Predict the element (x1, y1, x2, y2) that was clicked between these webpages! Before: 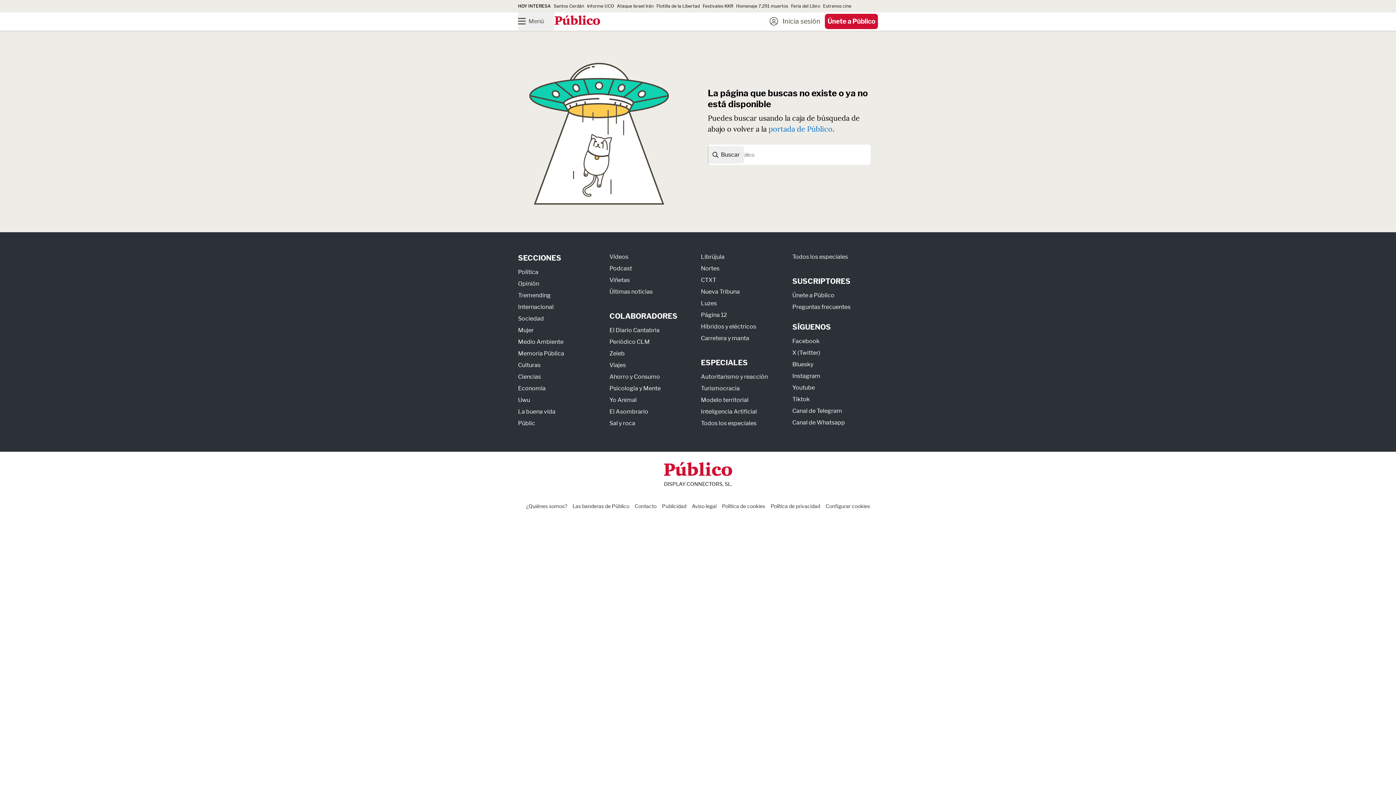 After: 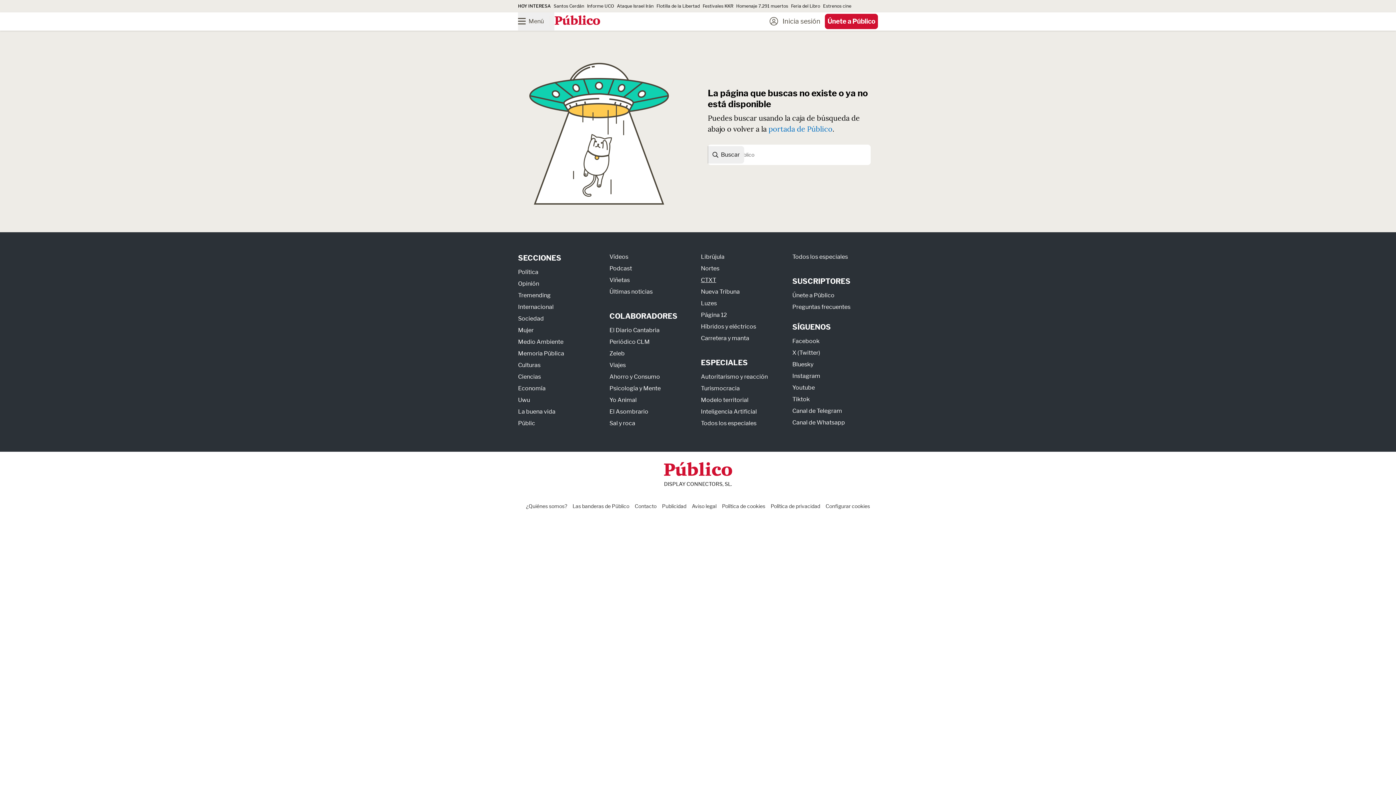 Action: label: CTXT bbox: (701, 276, 716, 283)